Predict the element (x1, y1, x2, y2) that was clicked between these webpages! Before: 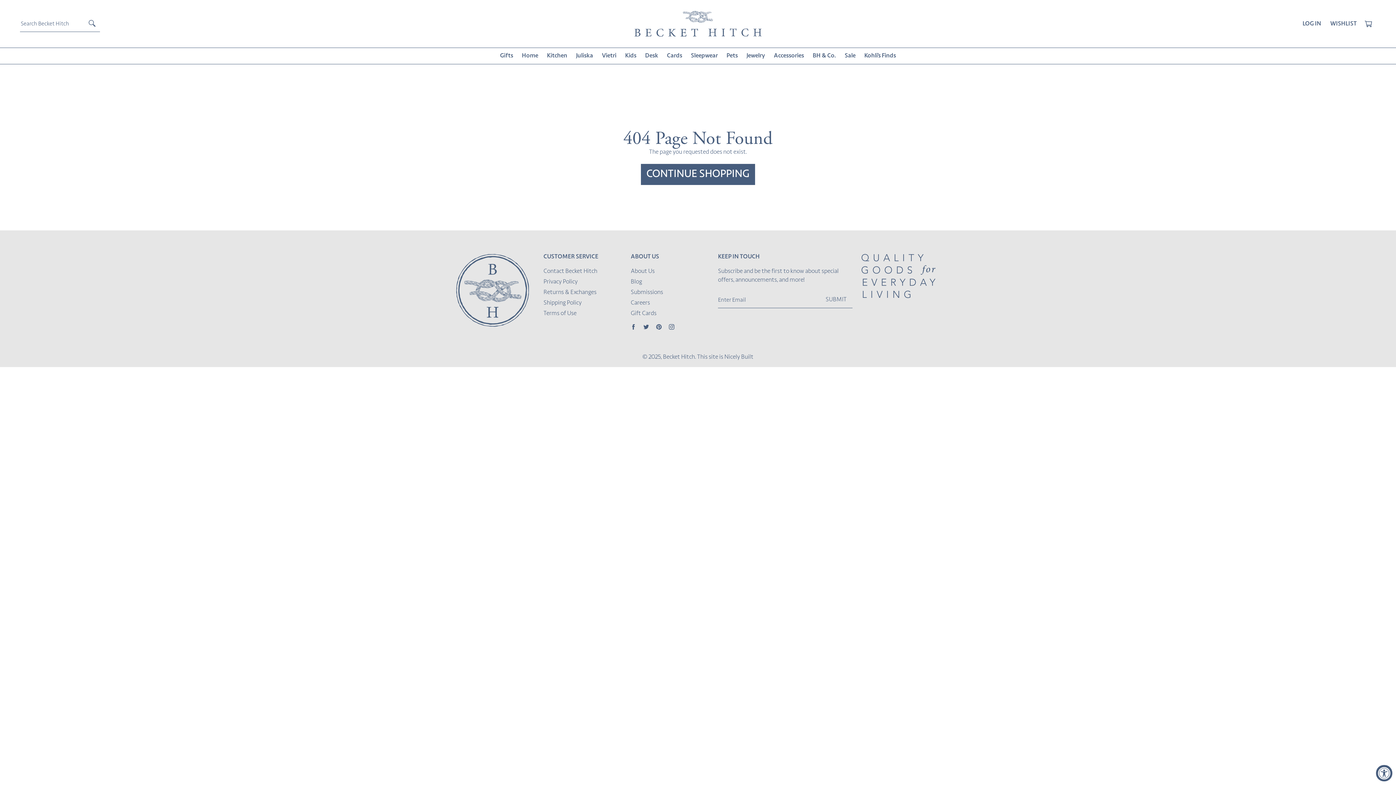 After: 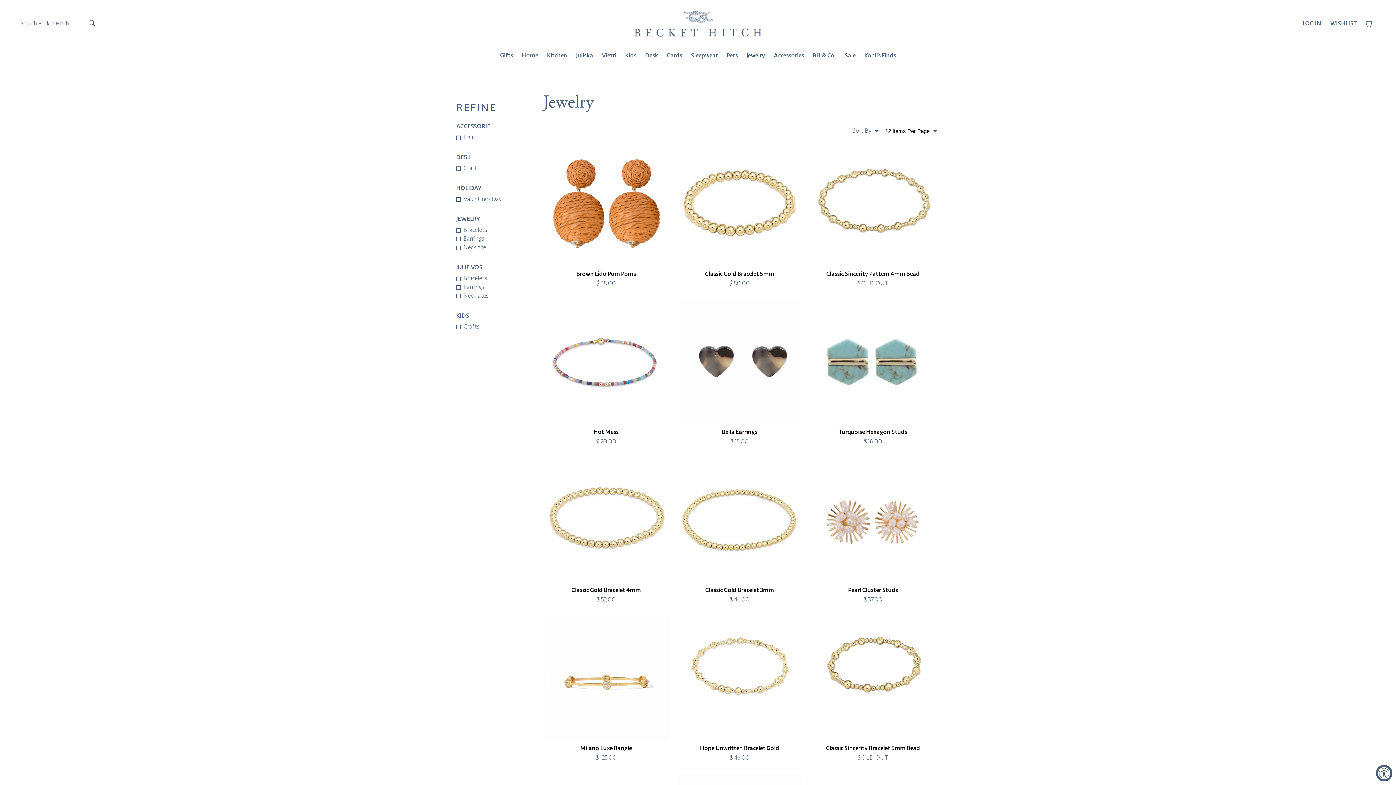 Action: bbox: (746, 48, 765, 64) label: Jewelry